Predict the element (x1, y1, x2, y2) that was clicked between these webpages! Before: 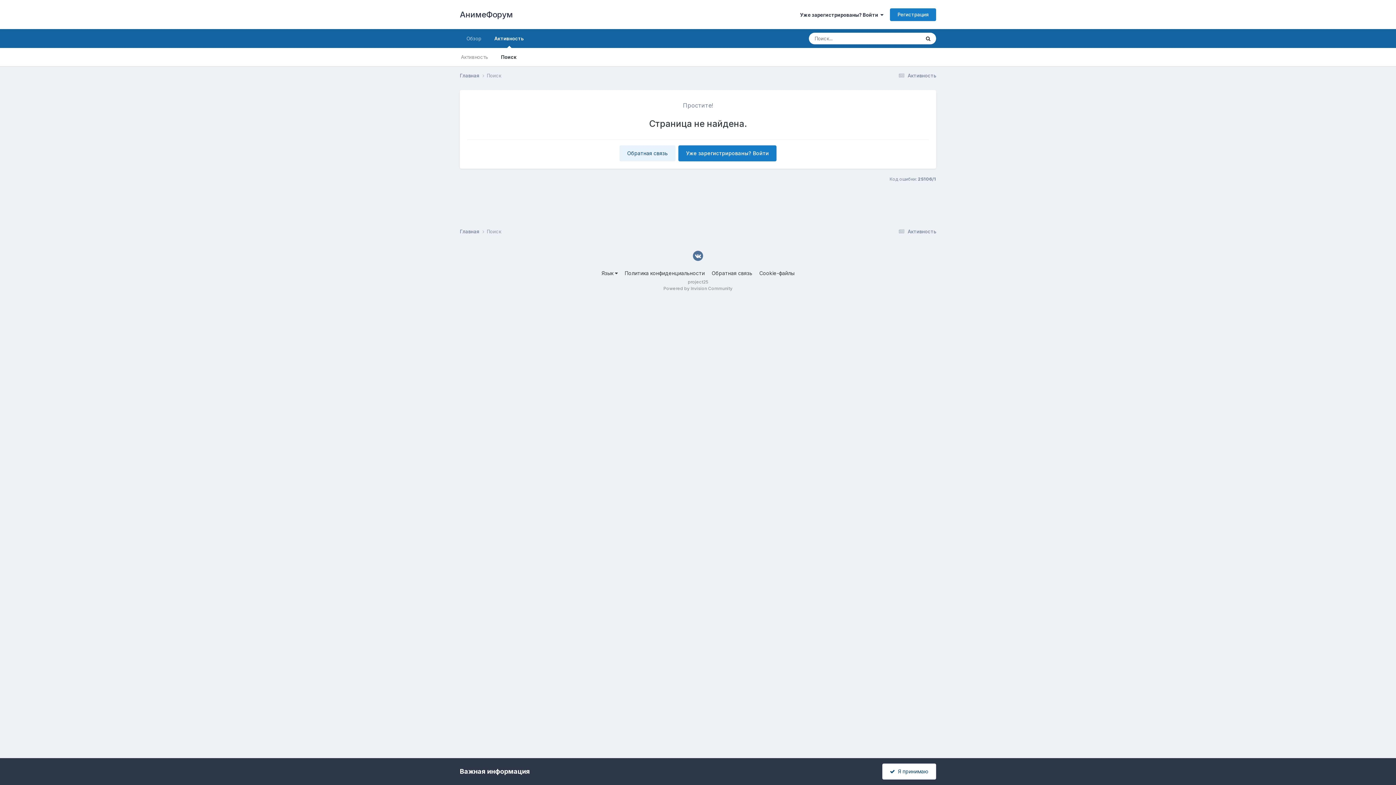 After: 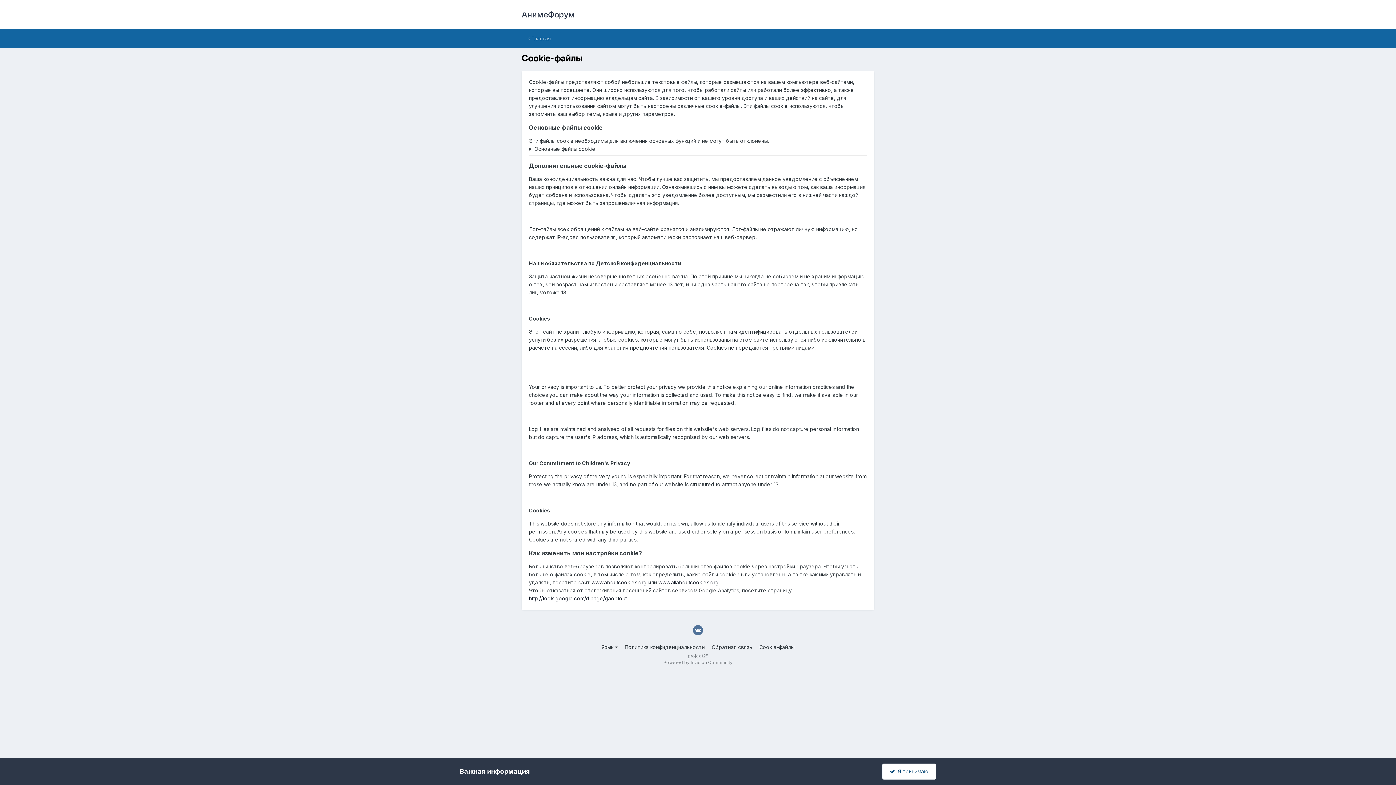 Action: label: Cookie-файлы bbox: (759, 270, 794, 276)